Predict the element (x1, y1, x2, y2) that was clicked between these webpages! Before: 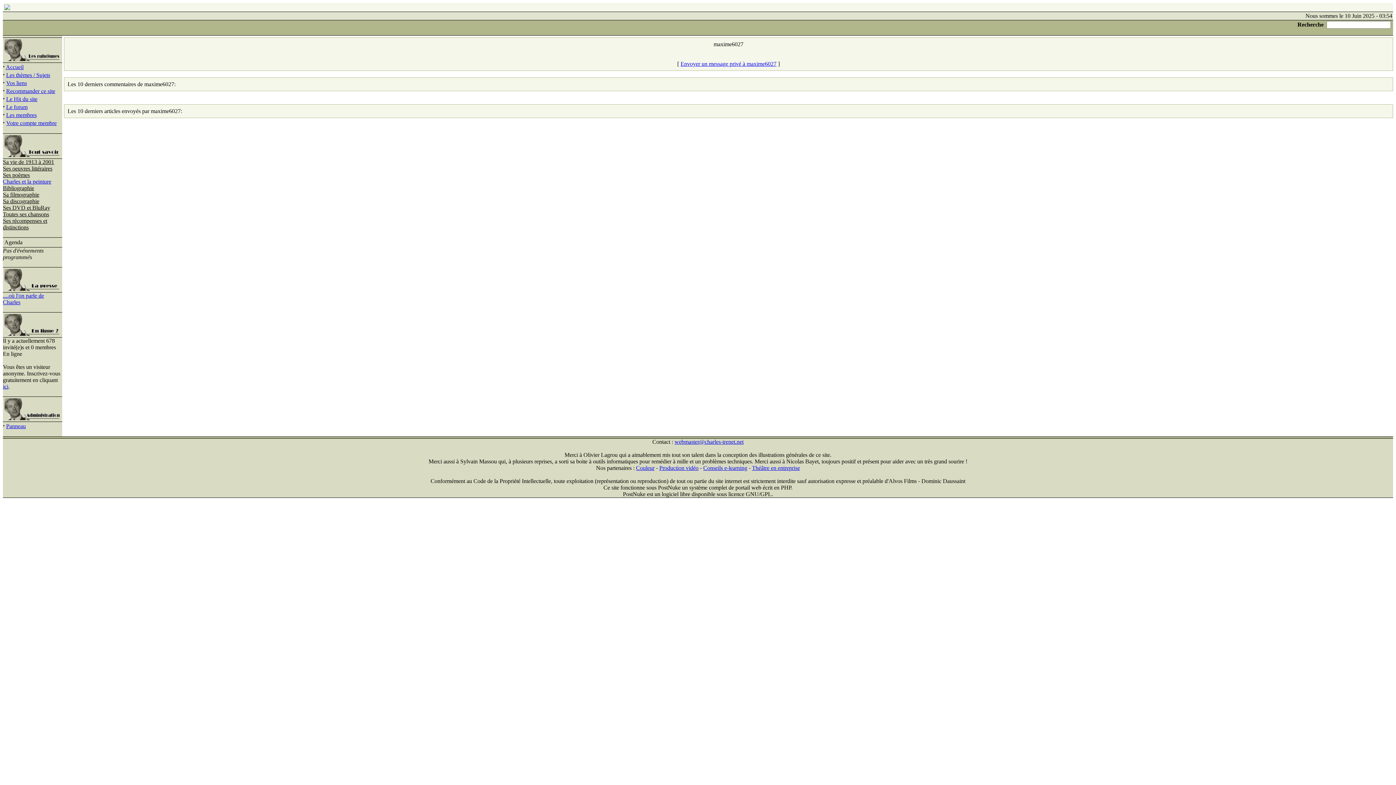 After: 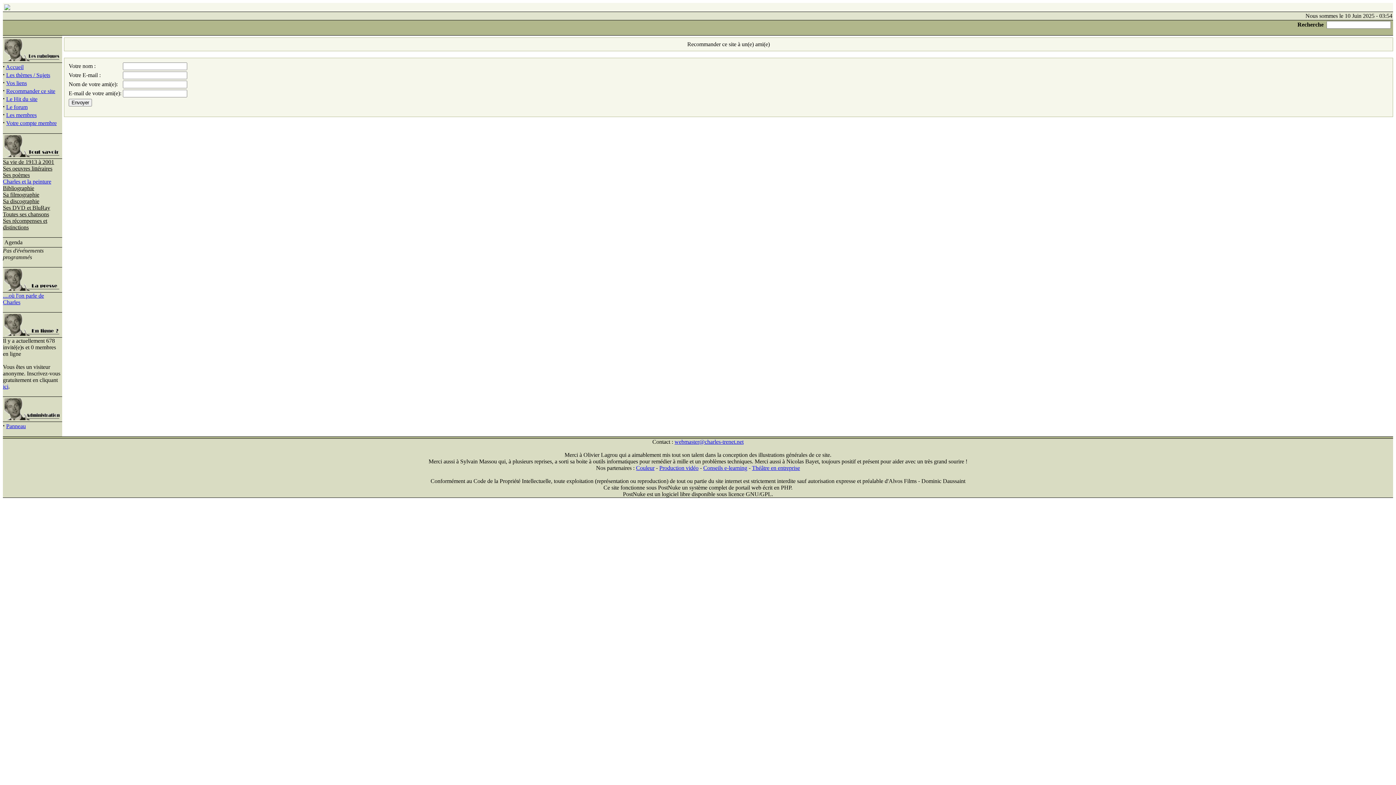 Action: label: Recommander ce site bbox: (6, 88, 55, 94)